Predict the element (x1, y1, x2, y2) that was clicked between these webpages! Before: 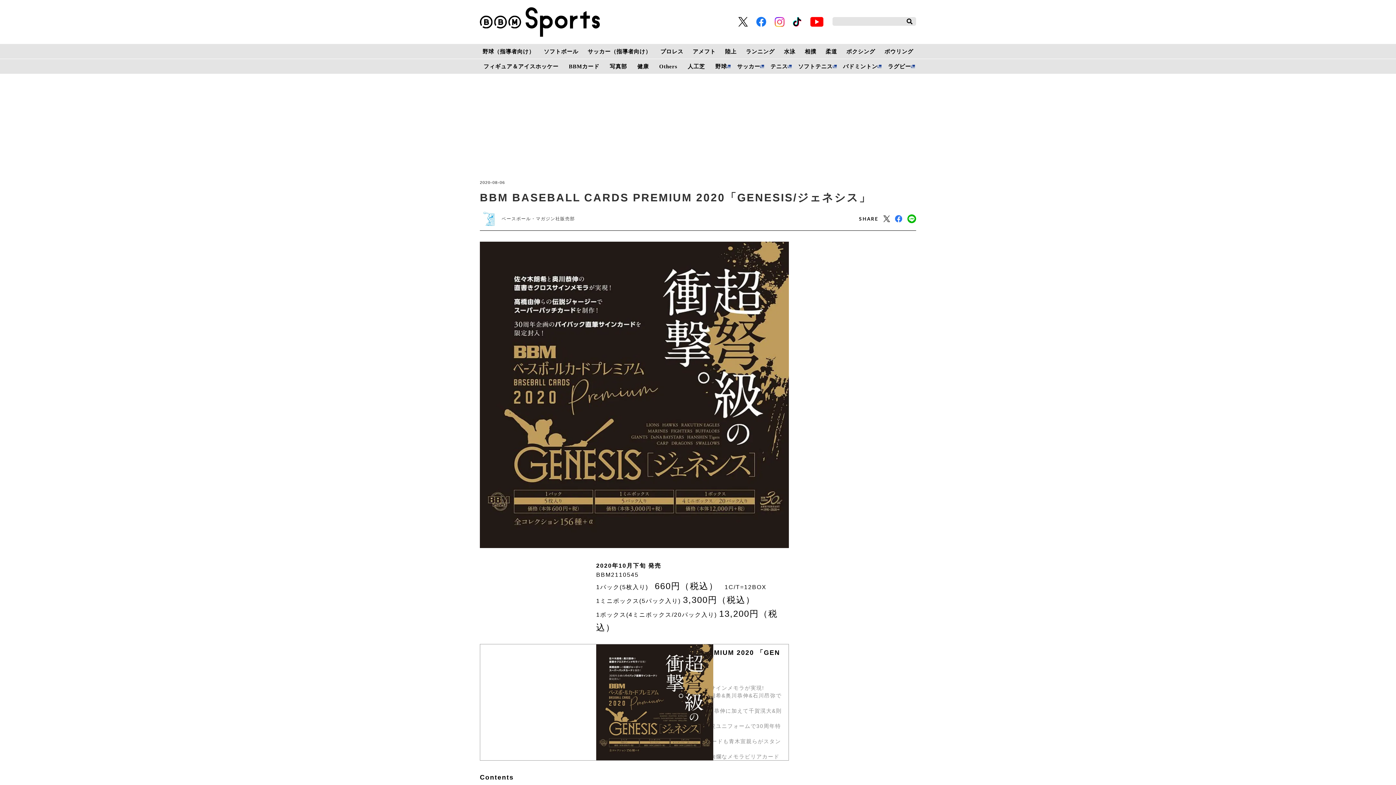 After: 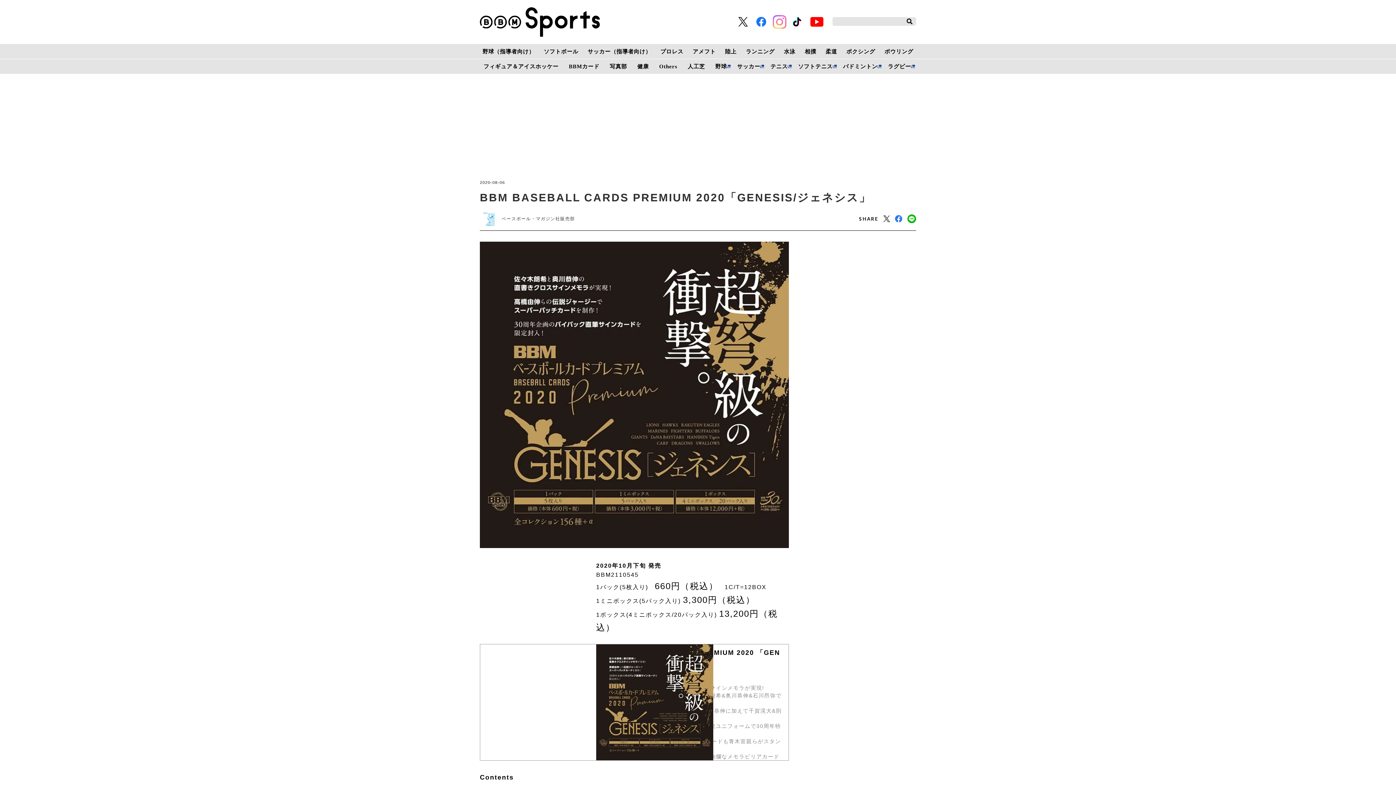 Action: bbox: (774, 16, 784, 26)